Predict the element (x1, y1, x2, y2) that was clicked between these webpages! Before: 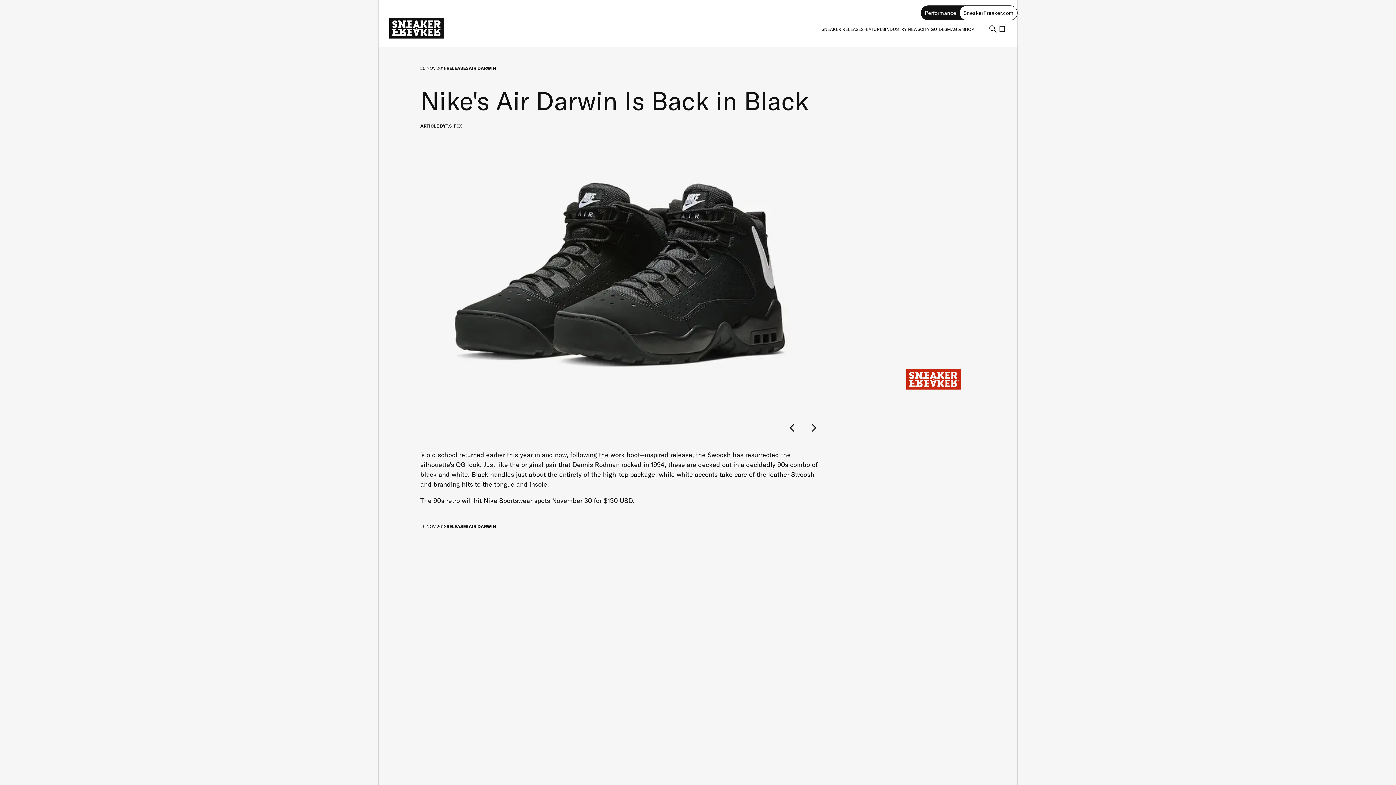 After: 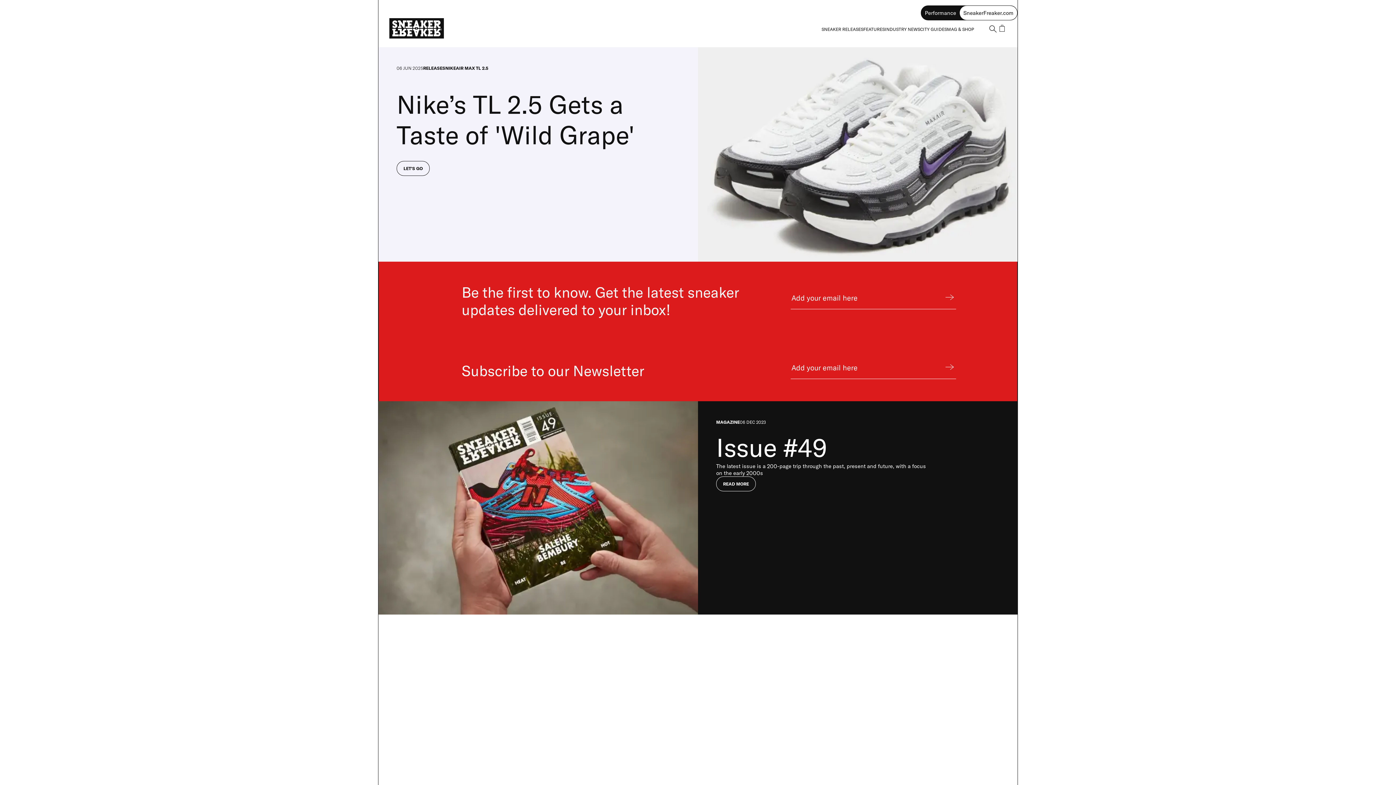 Action: label: Sneaker Freaker Home bbox: (389, 18, 447, 39)